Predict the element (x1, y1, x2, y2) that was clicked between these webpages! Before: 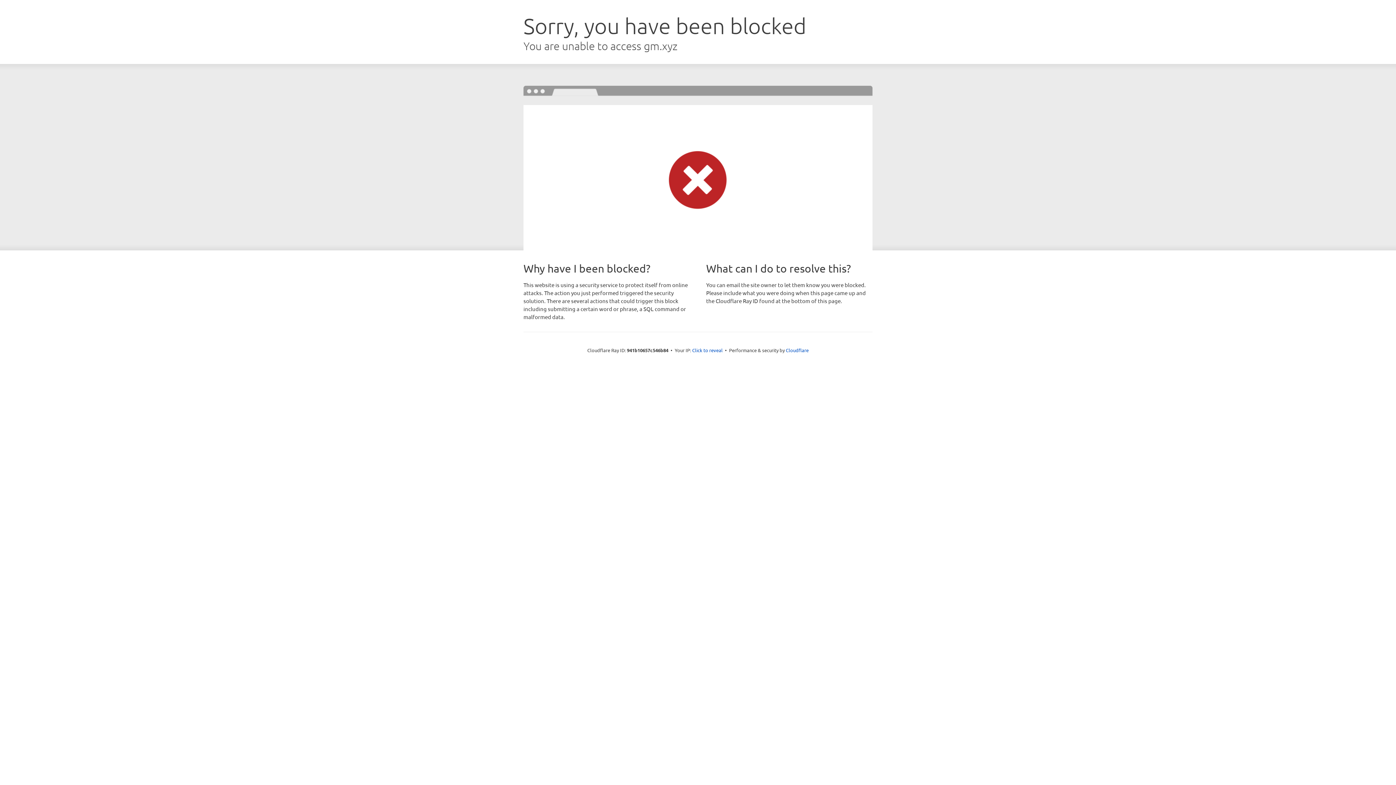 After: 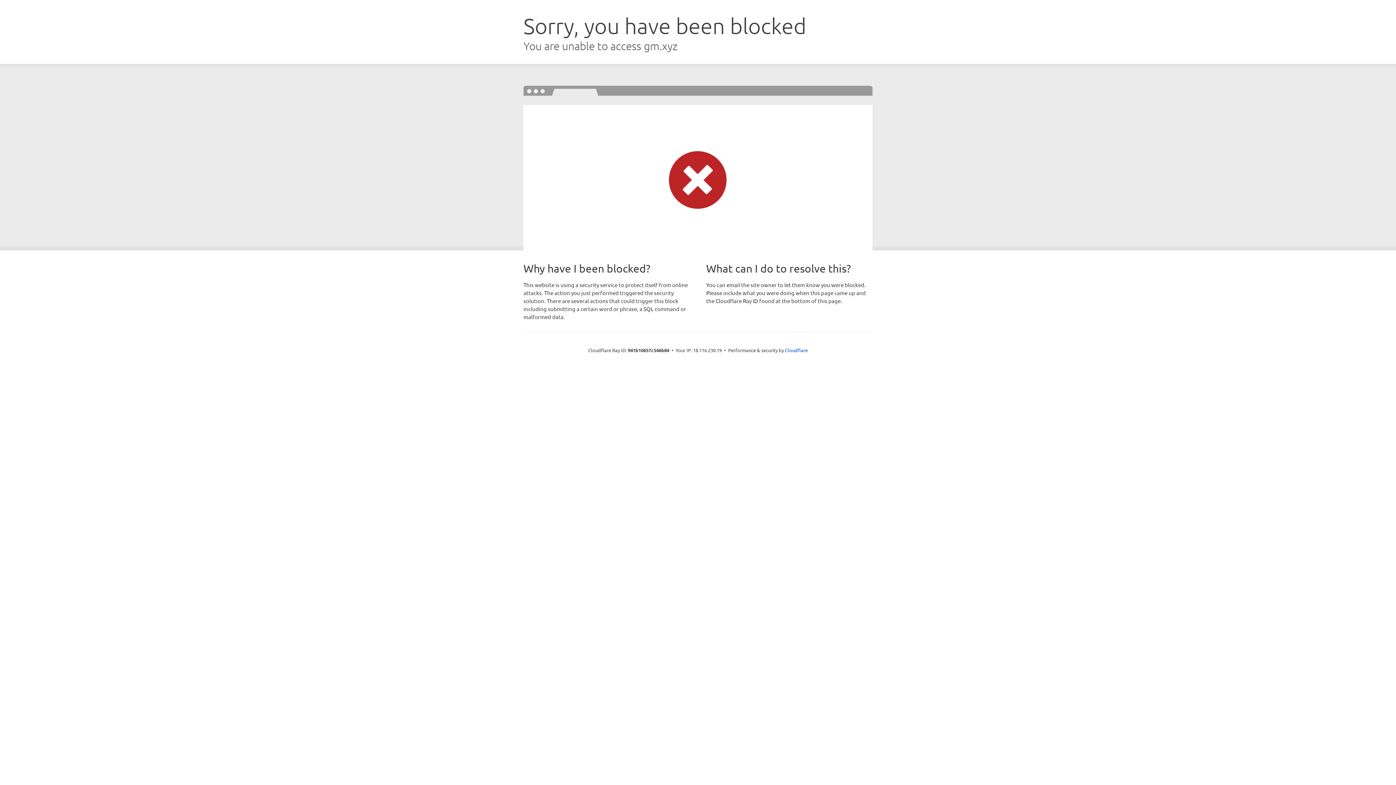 Action: bbox: (692, 346, 722, 353) label: Click to reveal